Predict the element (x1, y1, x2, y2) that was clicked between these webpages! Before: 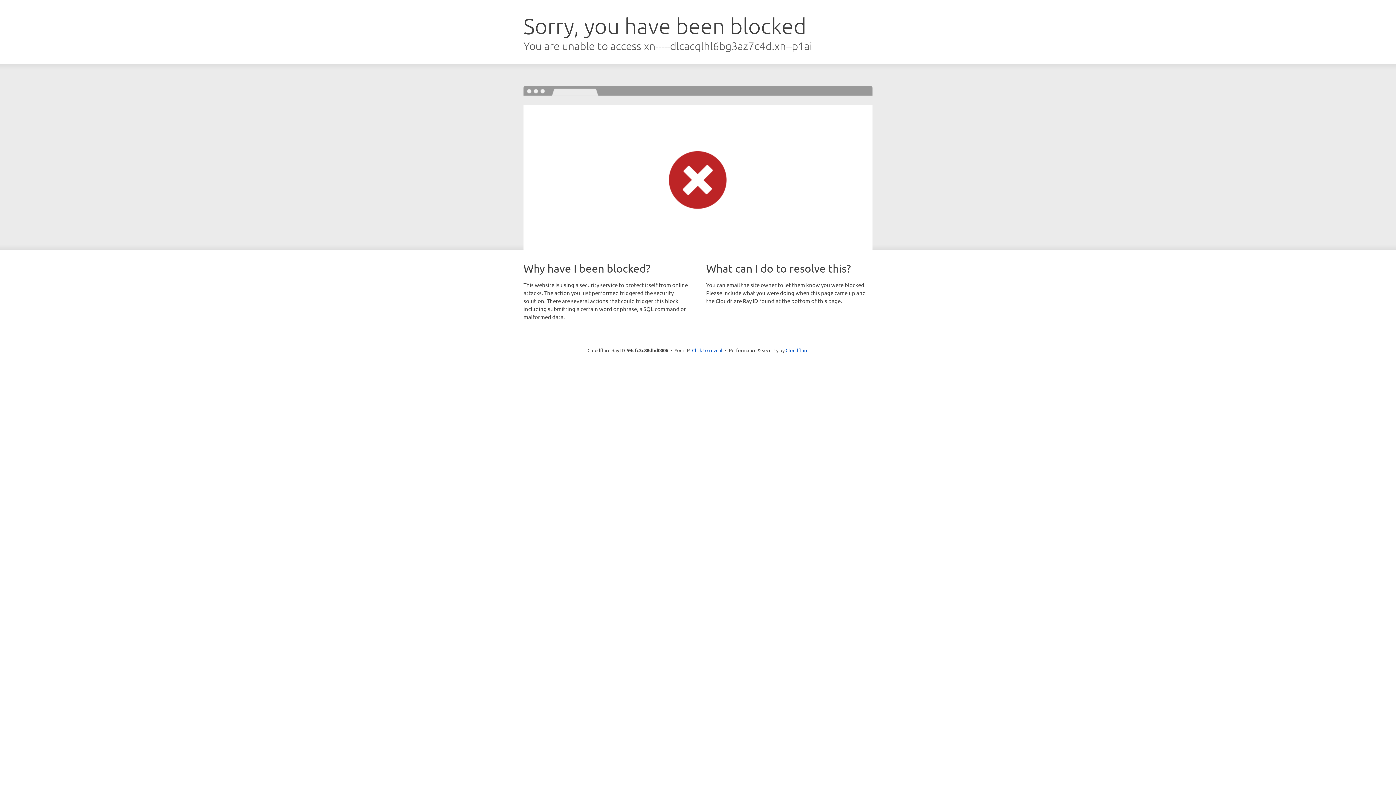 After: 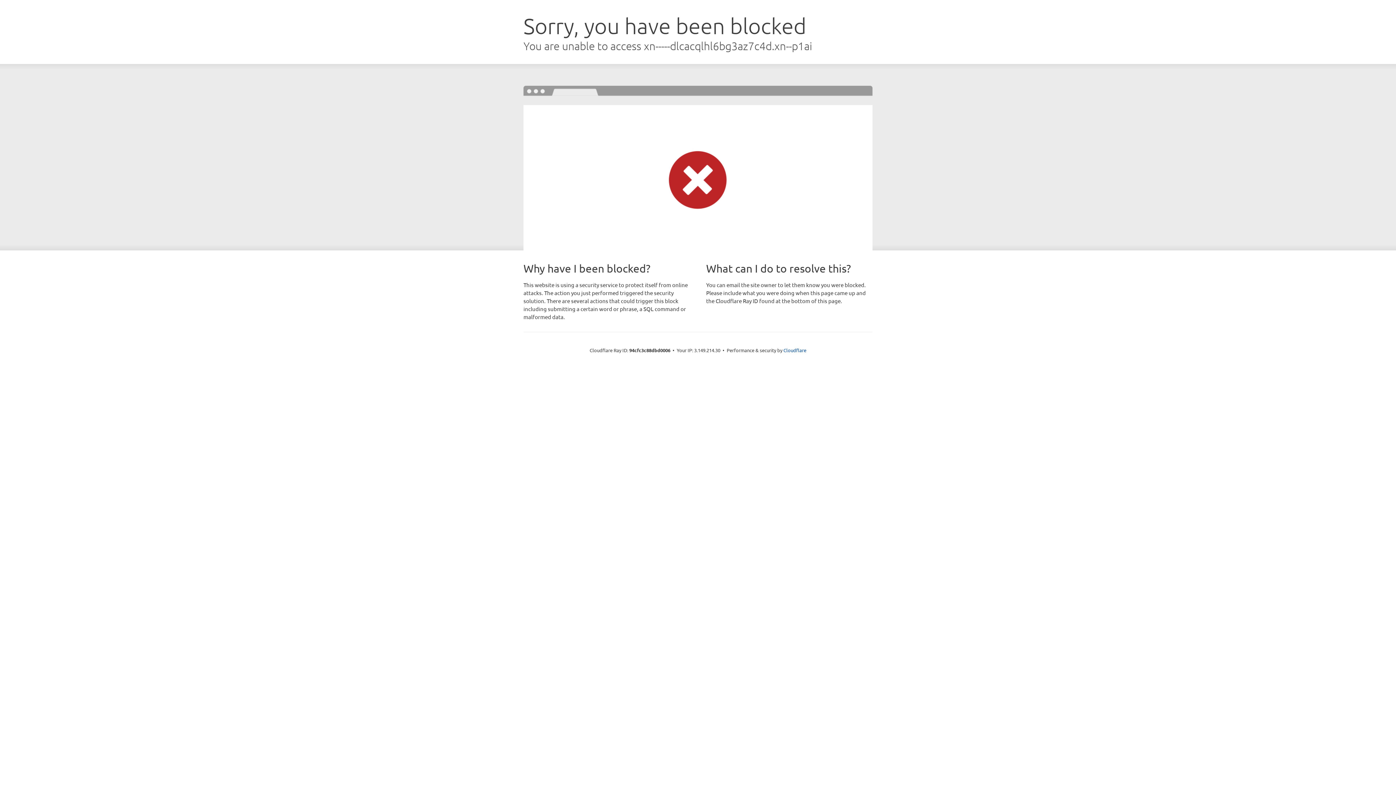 Action: bbox: (692, 346, 722, 353) label: Click to reveal